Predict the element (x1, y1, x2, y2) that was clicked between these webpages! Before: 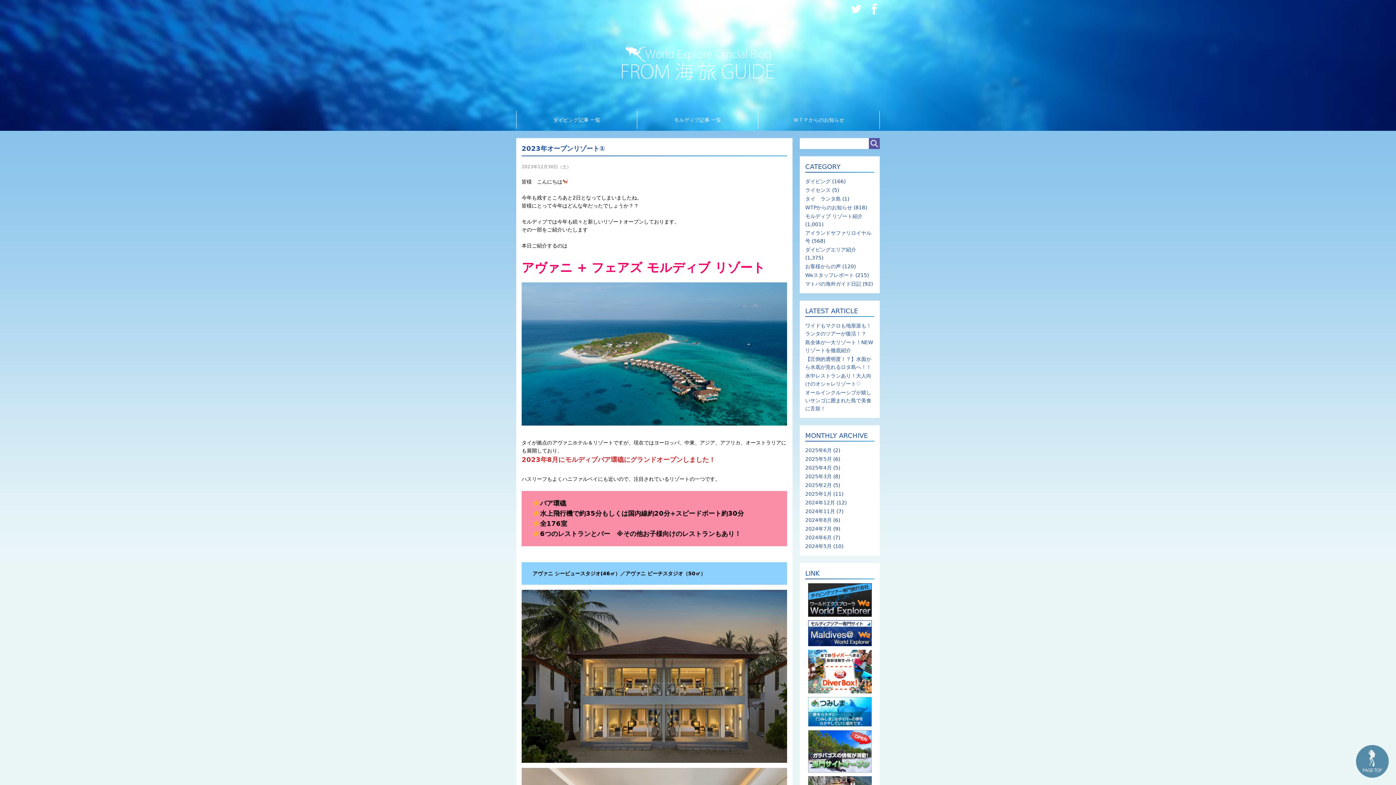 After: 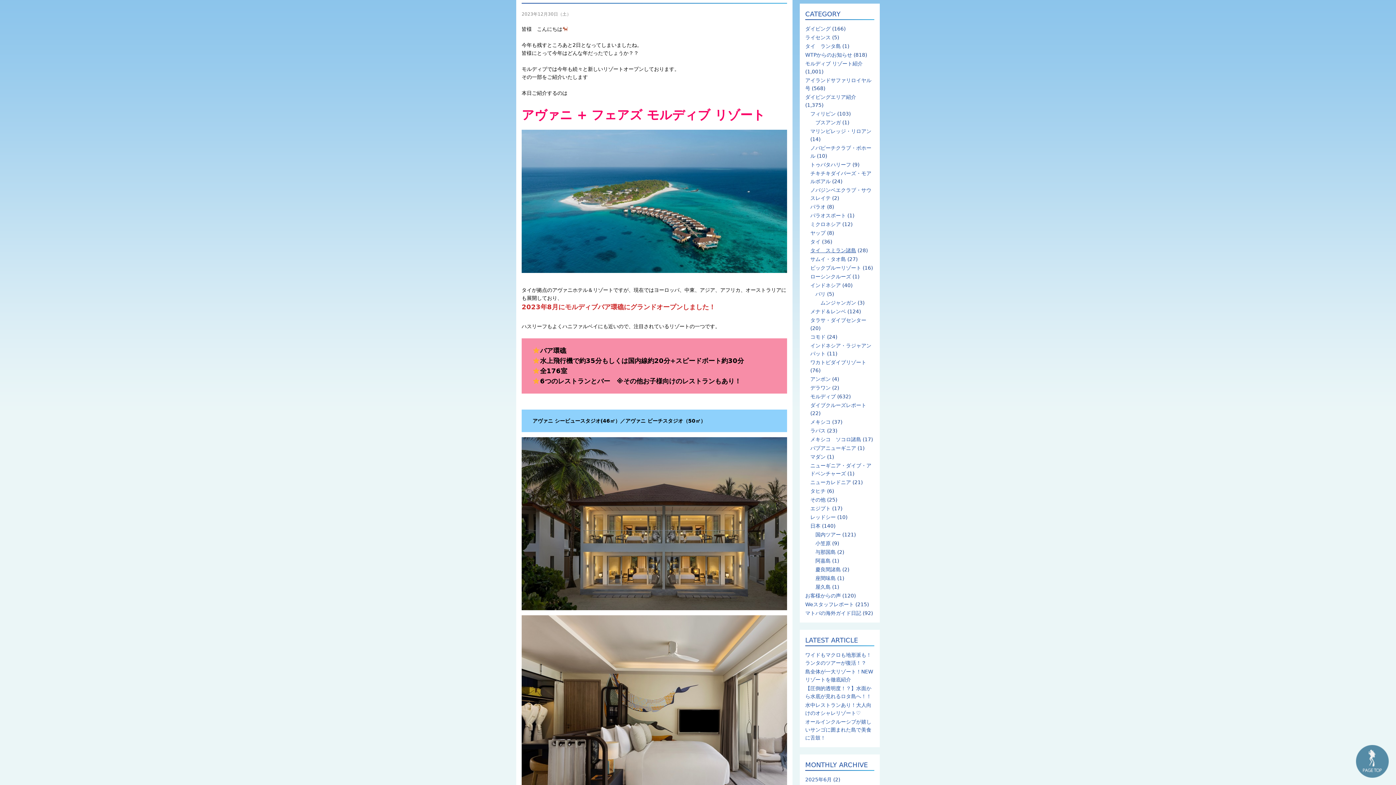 Action: label: ダイビングエリア紹介 bbox: (805, 246, 856, 252)